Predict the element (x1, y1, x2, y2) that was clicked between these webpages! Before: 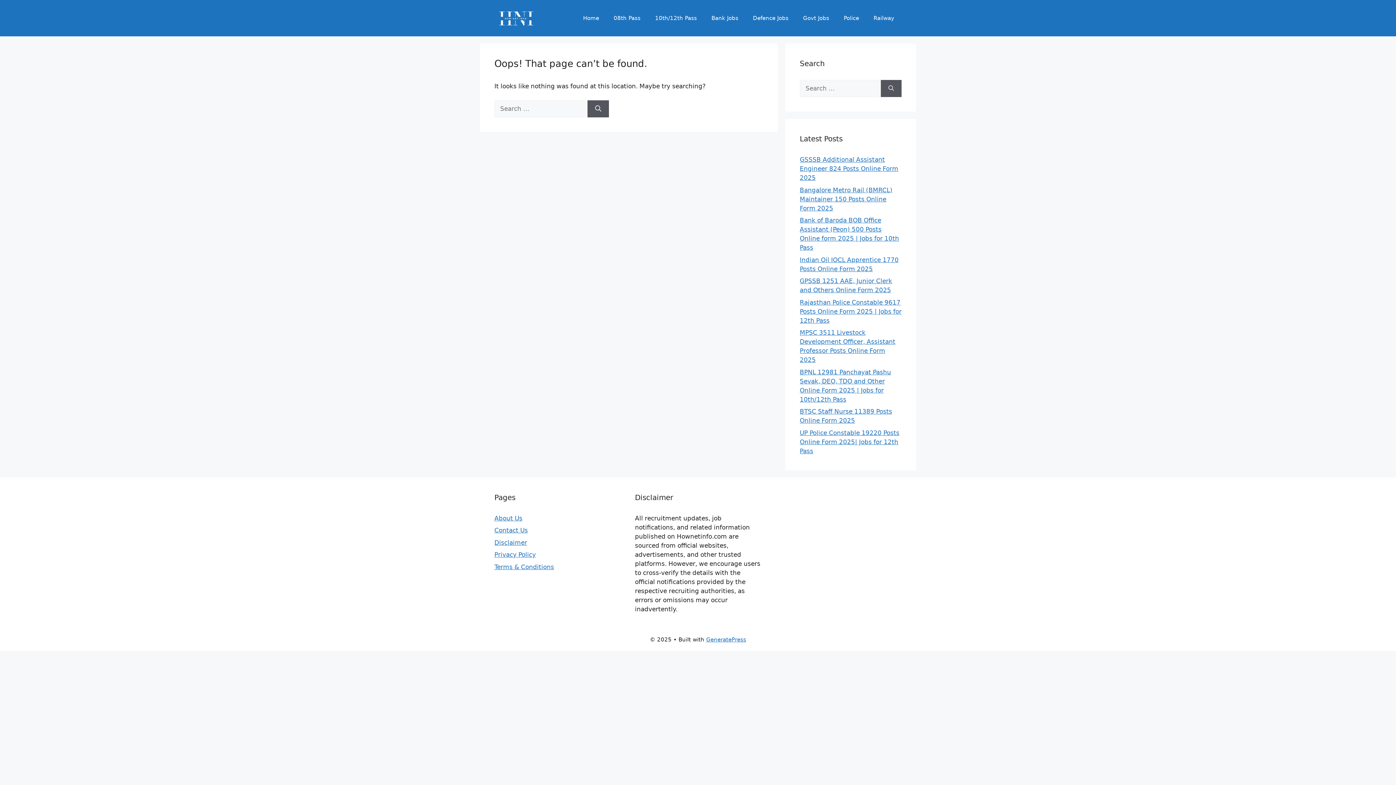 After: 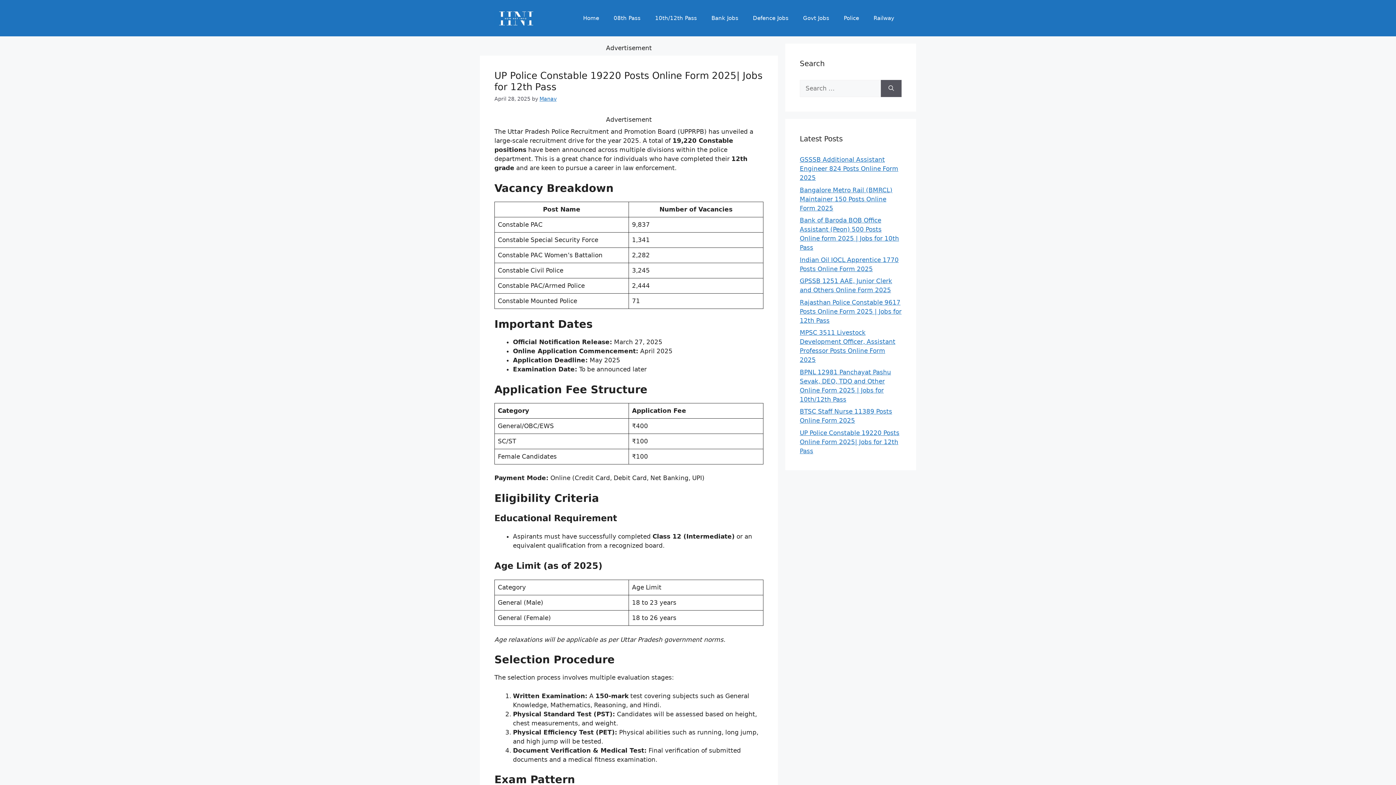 Action: label: UP Police Constable 19220 Posts Online Form 2025| Jobs for 12th Pass bbox: (800, 429, 899, 454)